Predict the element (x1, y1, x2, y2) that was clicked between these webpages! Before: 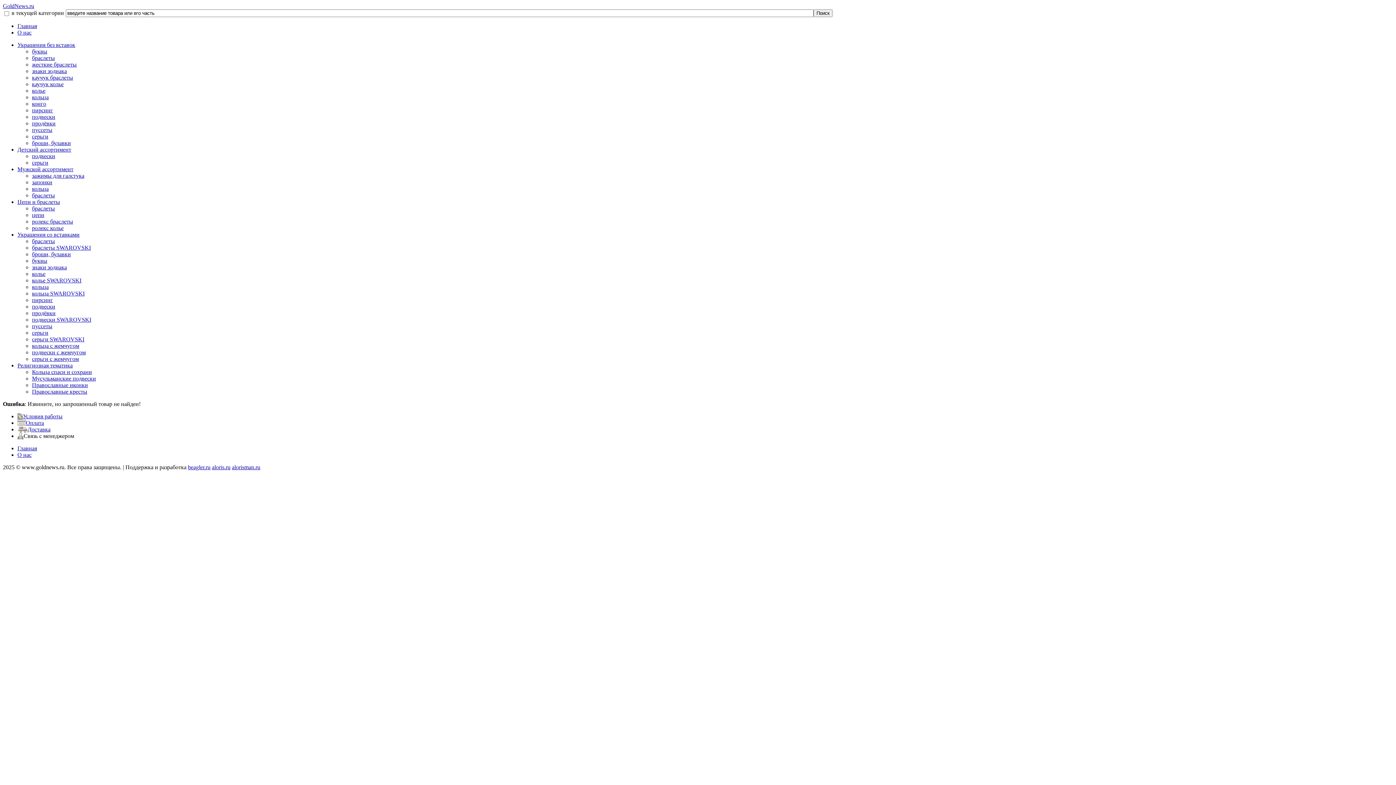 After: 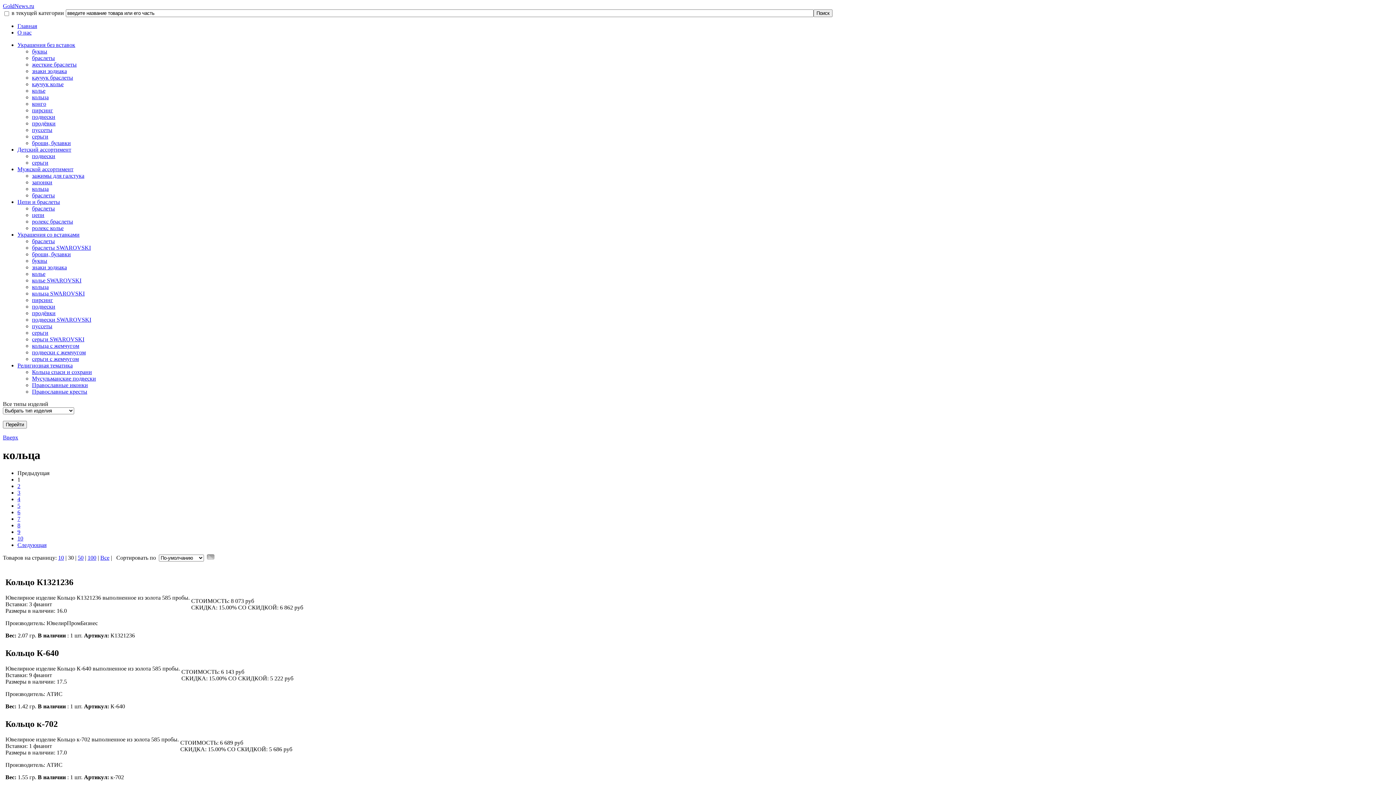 Action: label: кольца bbox: (32, 284, 48, 290)